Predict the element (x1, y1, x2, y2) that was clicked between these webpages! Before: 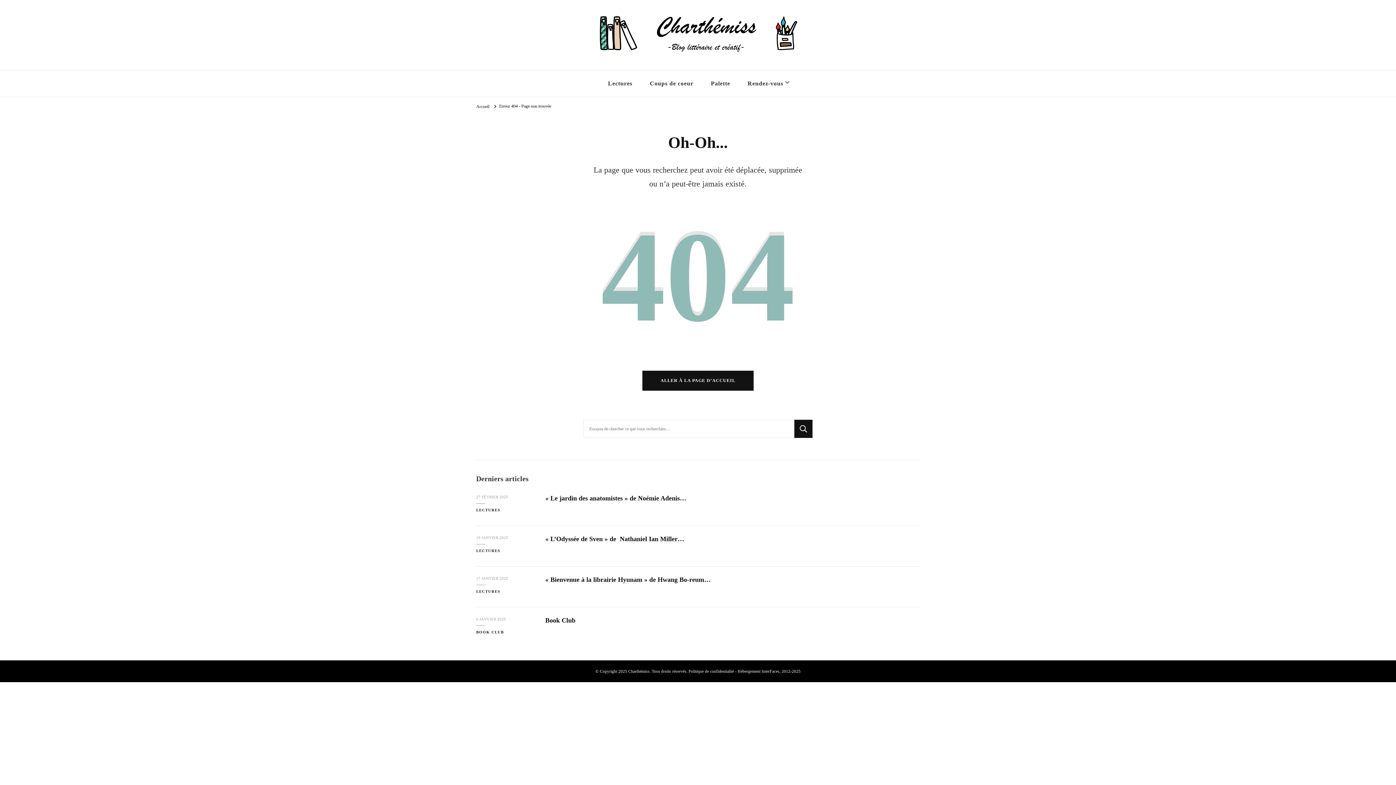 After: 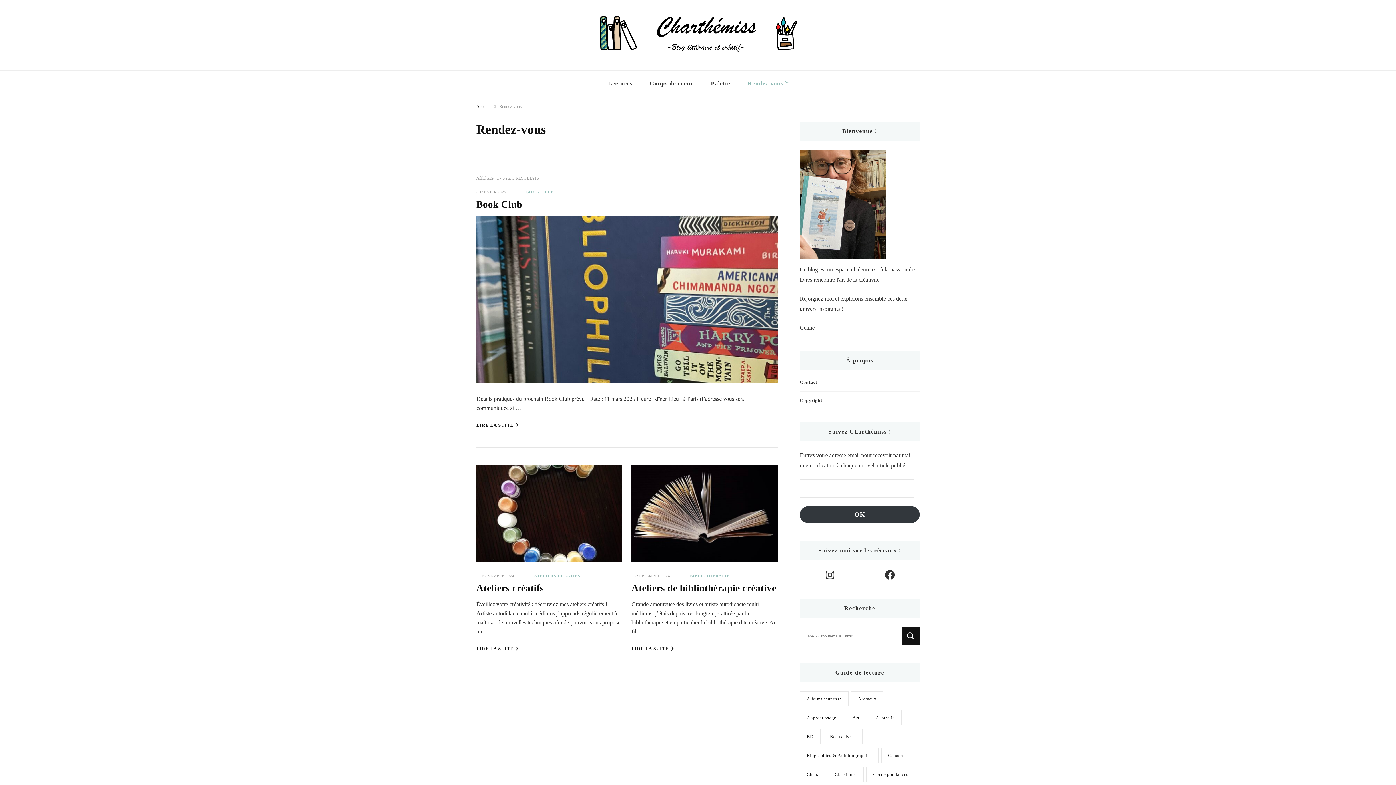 Action: bbox: (739, 70, 796, 96) label: Rendez-vous